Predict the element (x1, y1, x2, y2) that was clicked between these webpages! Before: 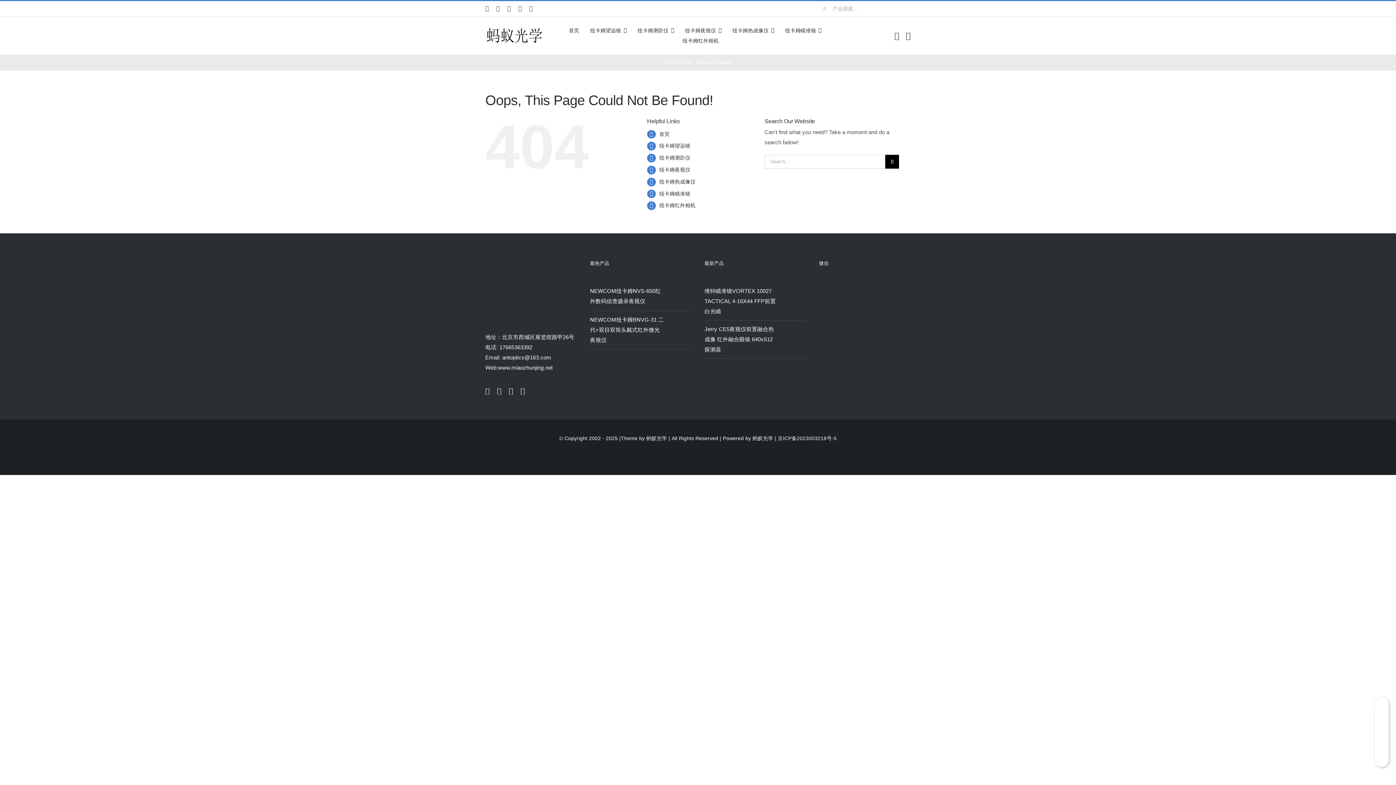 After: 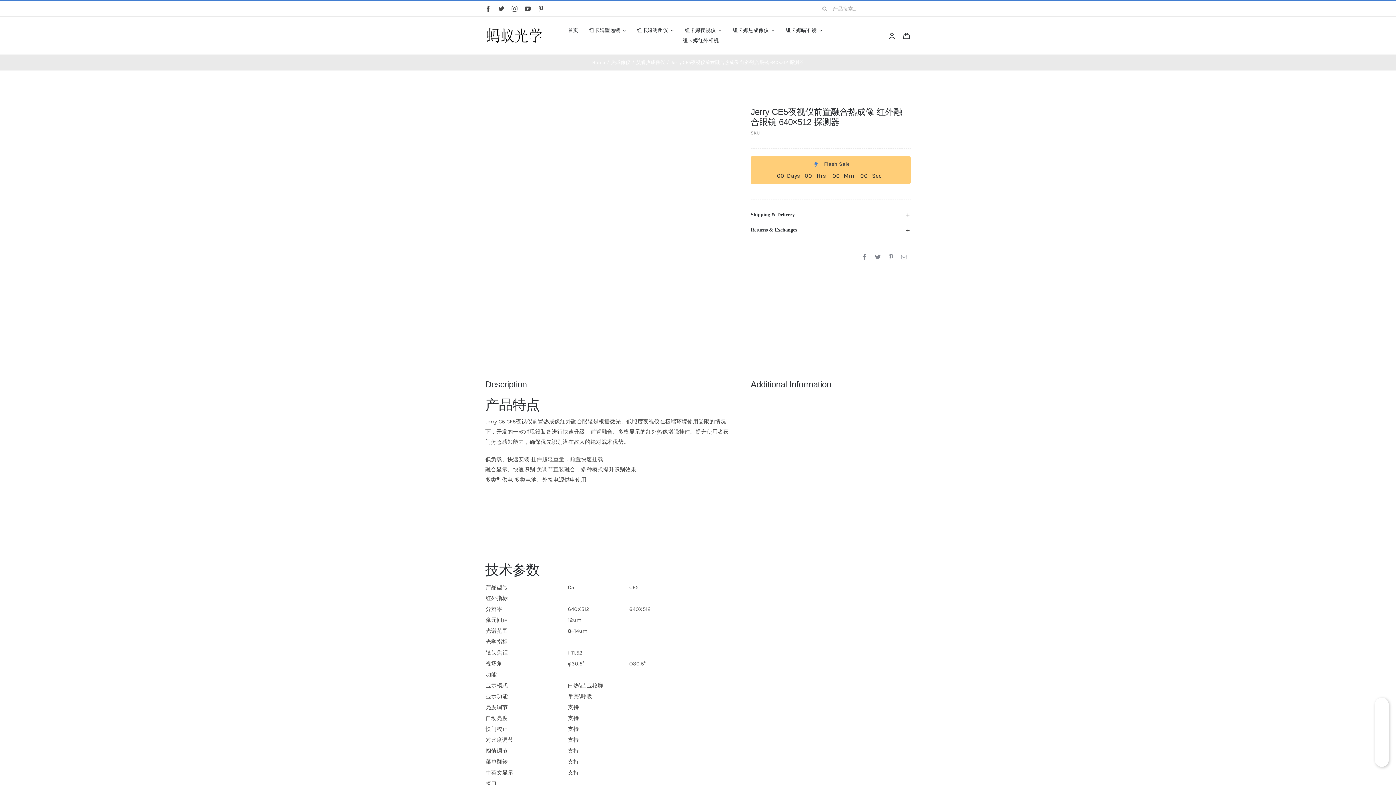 Action: bbox: (704, 326, 774, 352) label: Jerry CE5夜视仪前置融合热成像 红外融合眼镜 640x512 探测器